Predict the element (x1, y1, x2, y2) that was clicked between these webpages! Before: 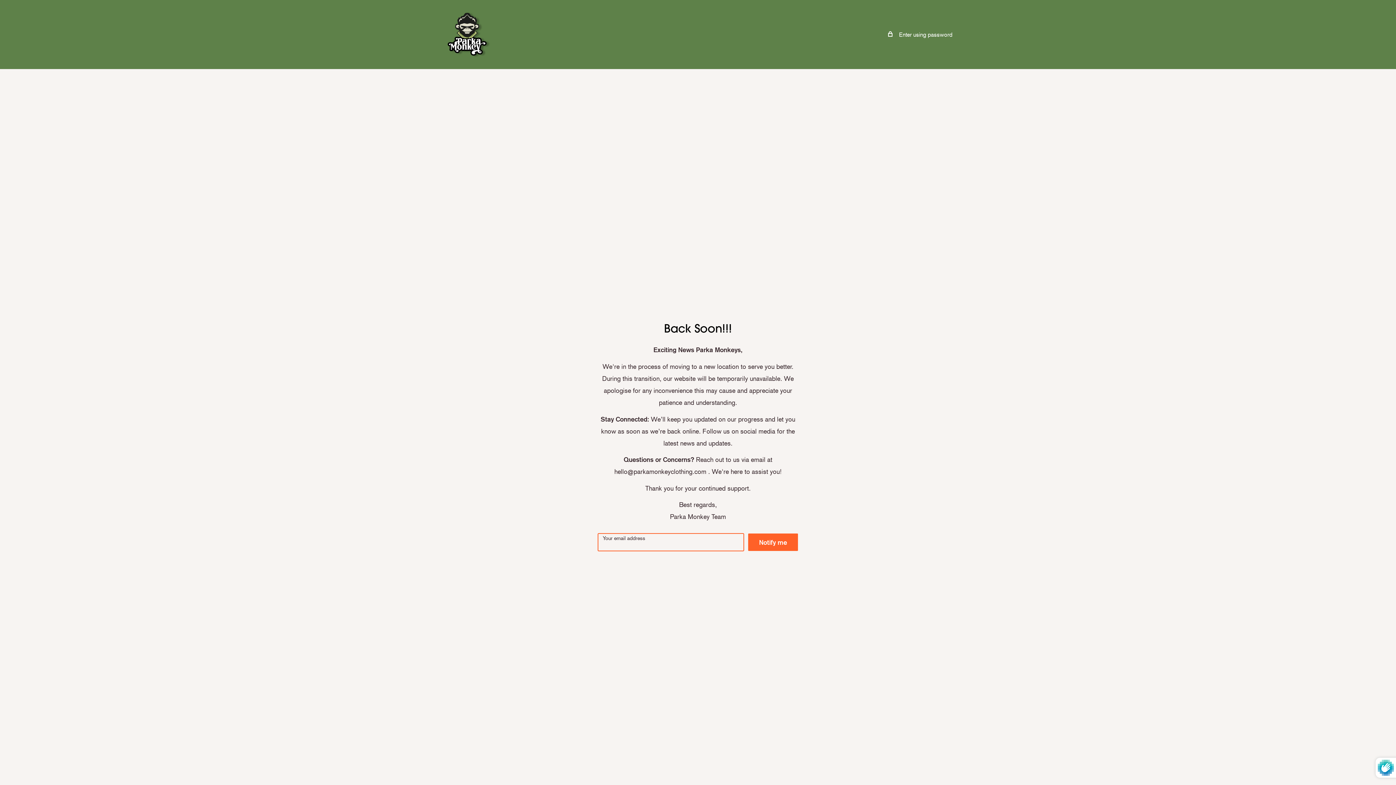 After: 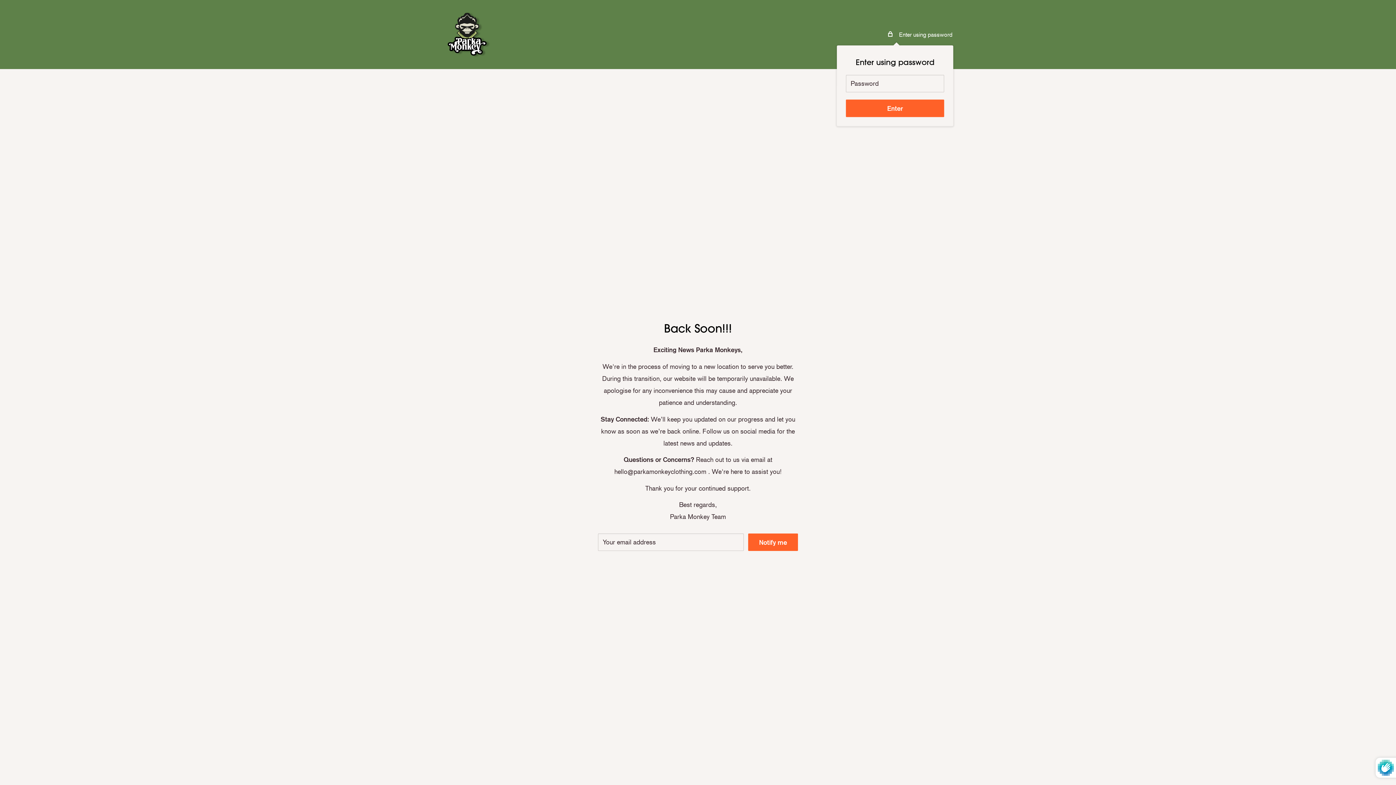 Action: bbox: (888, 29, 952, 39) label:  Enter using password